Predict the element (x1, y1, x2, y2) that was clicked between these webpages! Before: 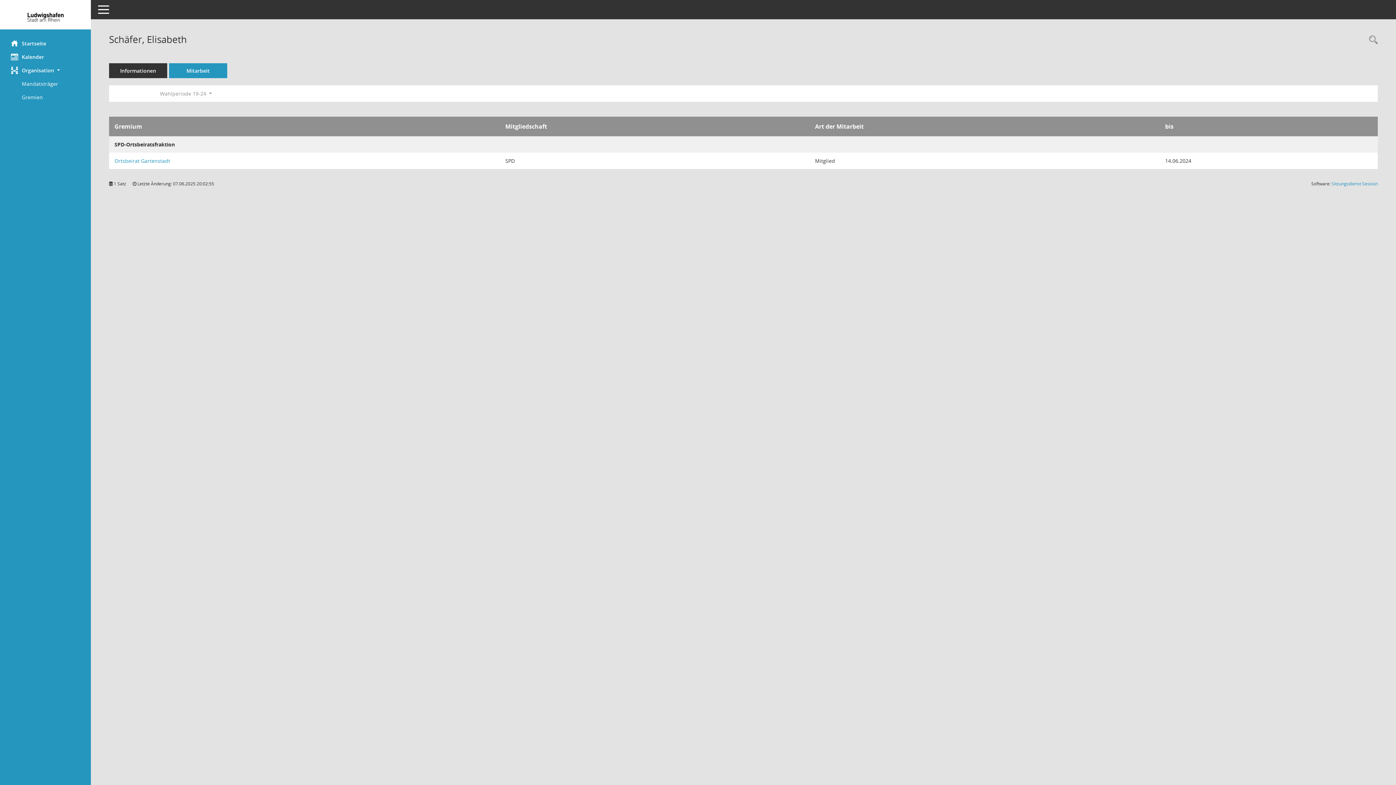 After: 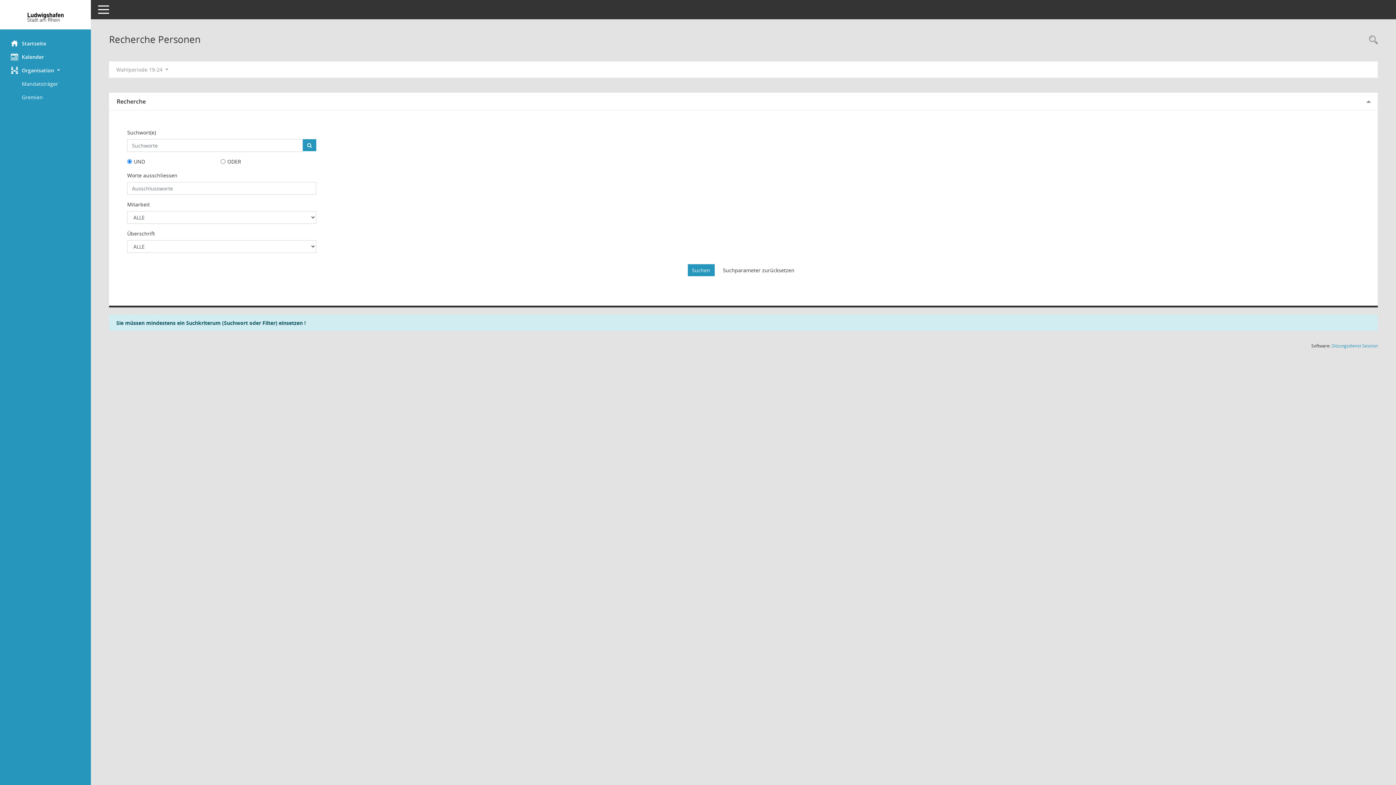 Action: label: Recherche anzeigen bbox: (1365, 34, 1378, 46)